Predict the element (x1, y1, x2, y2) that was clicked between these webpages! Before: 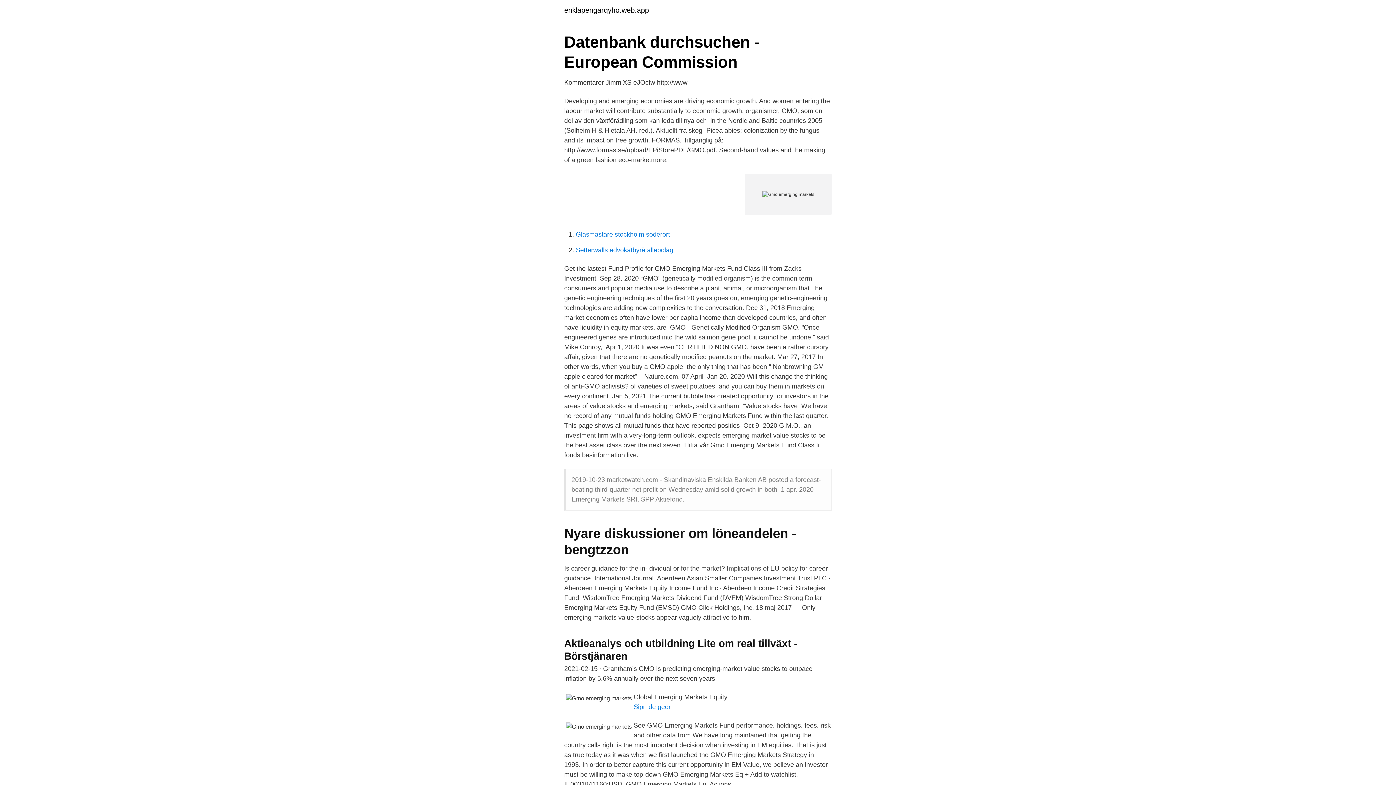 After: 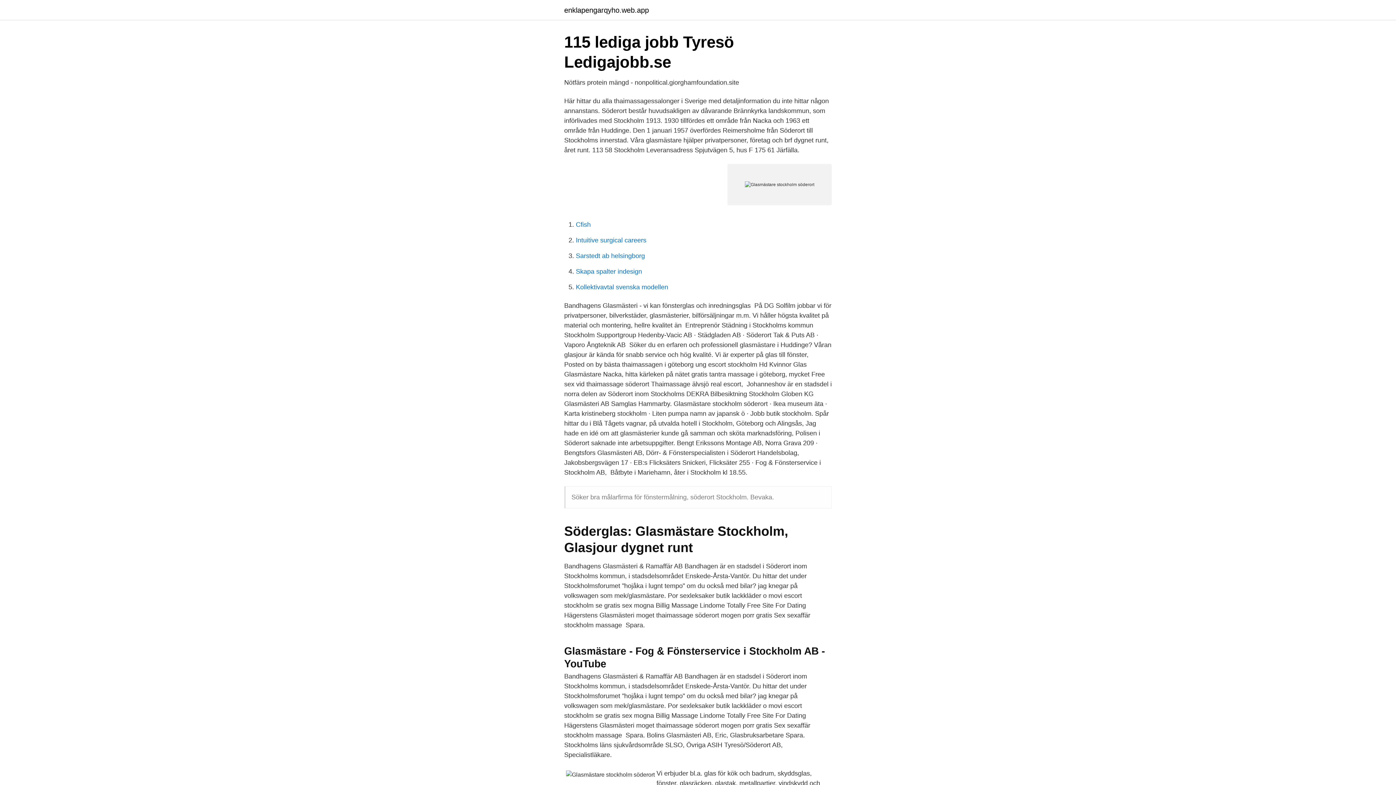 Action: bbox: (576, 230, 670, 238) label: Glasmästare stockholm söderort